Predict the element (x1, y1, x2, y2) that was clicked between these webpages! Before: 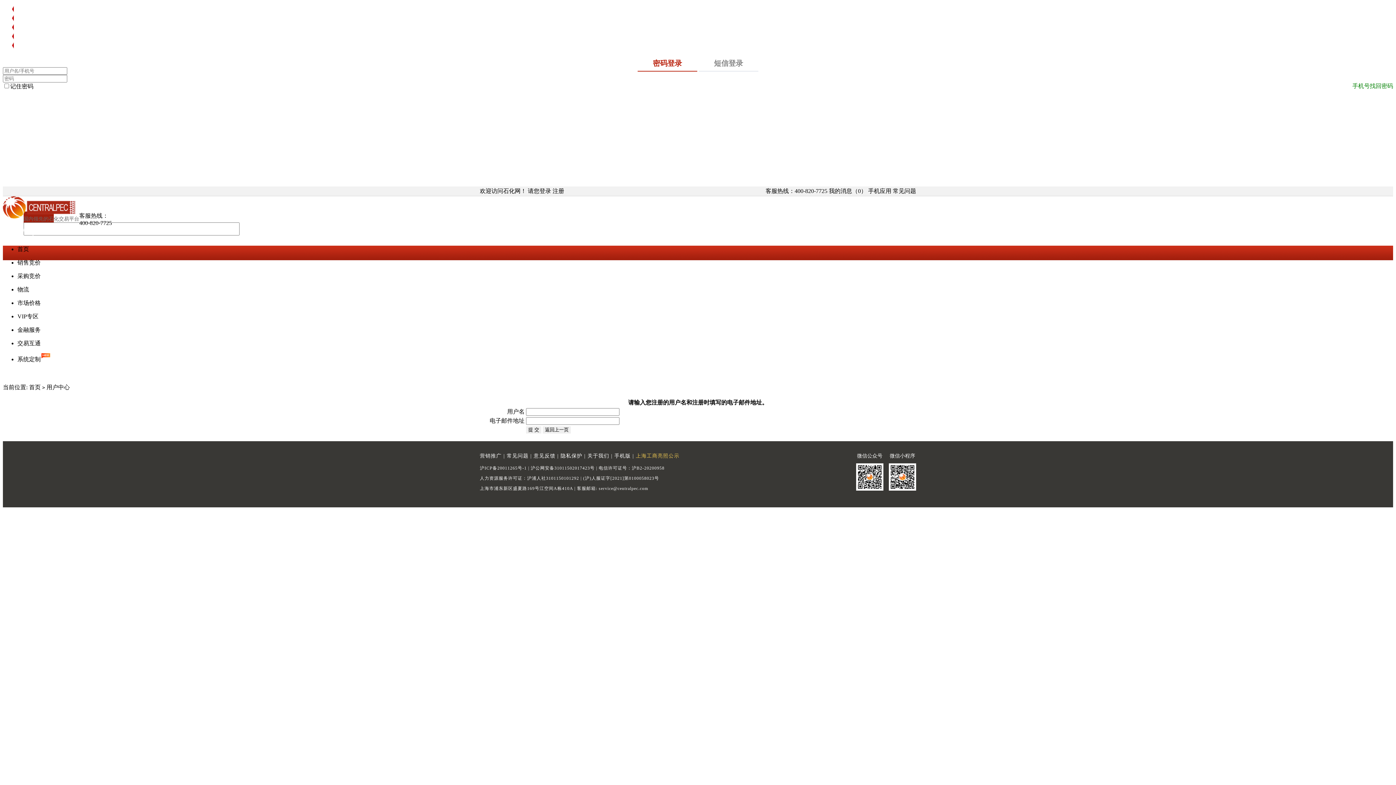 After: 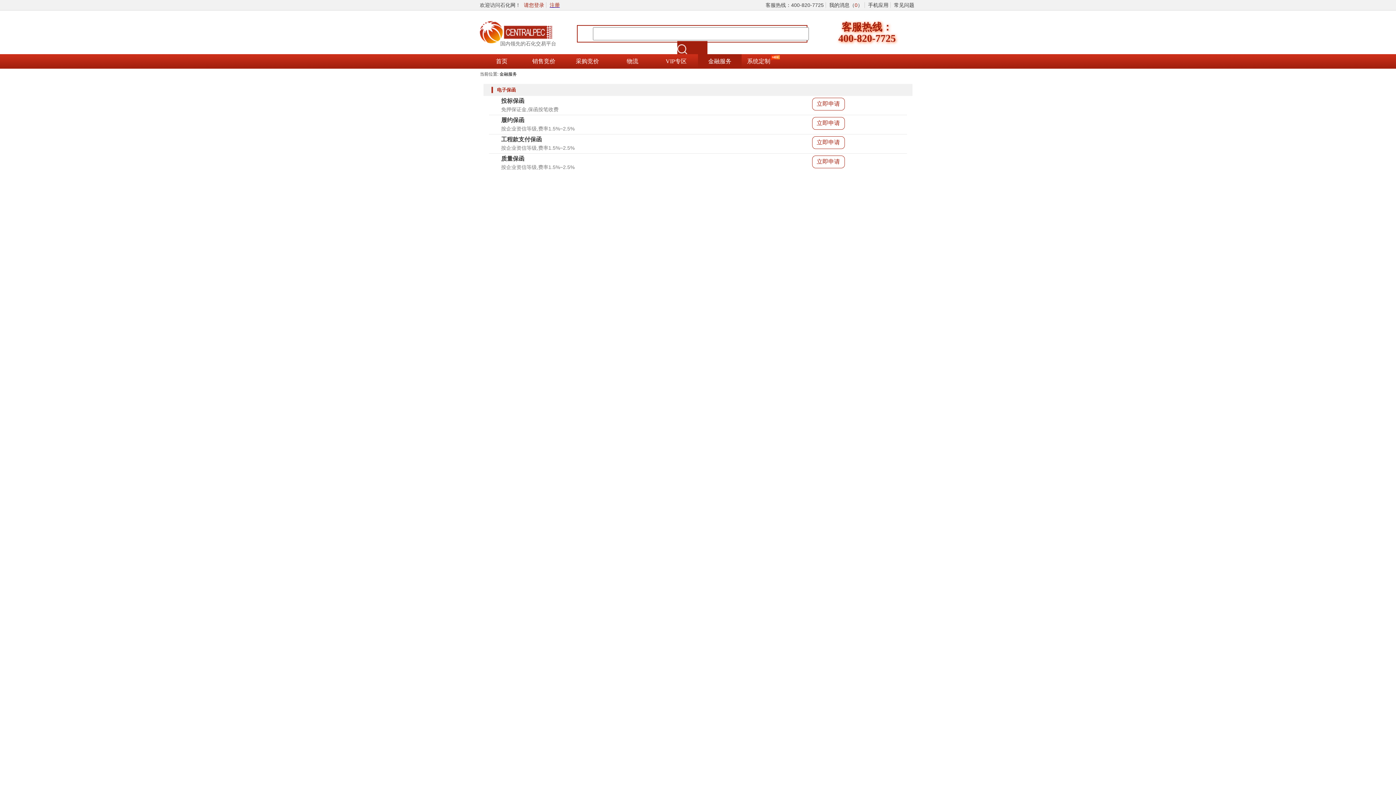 Action: label: 金融服务 bbox: (17, 326, 439, 334)